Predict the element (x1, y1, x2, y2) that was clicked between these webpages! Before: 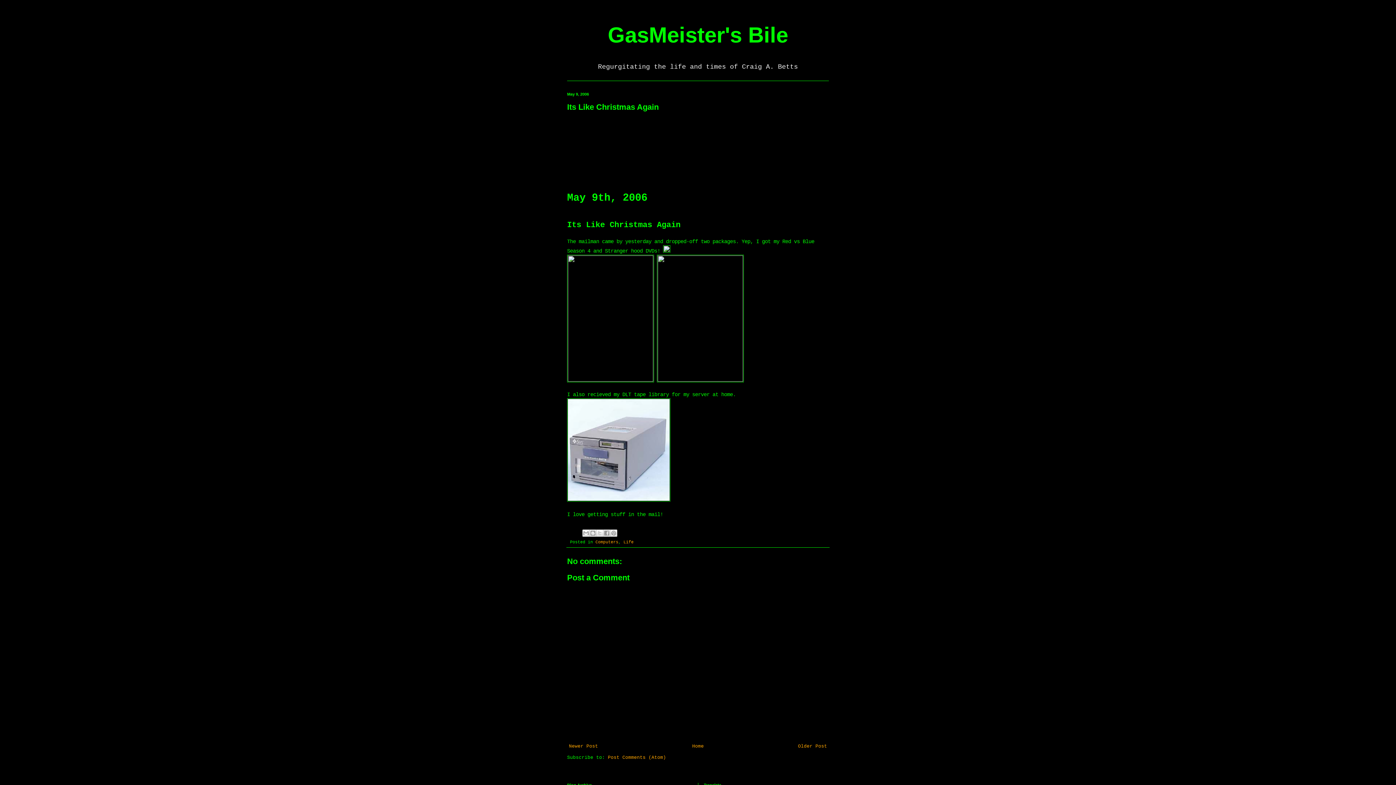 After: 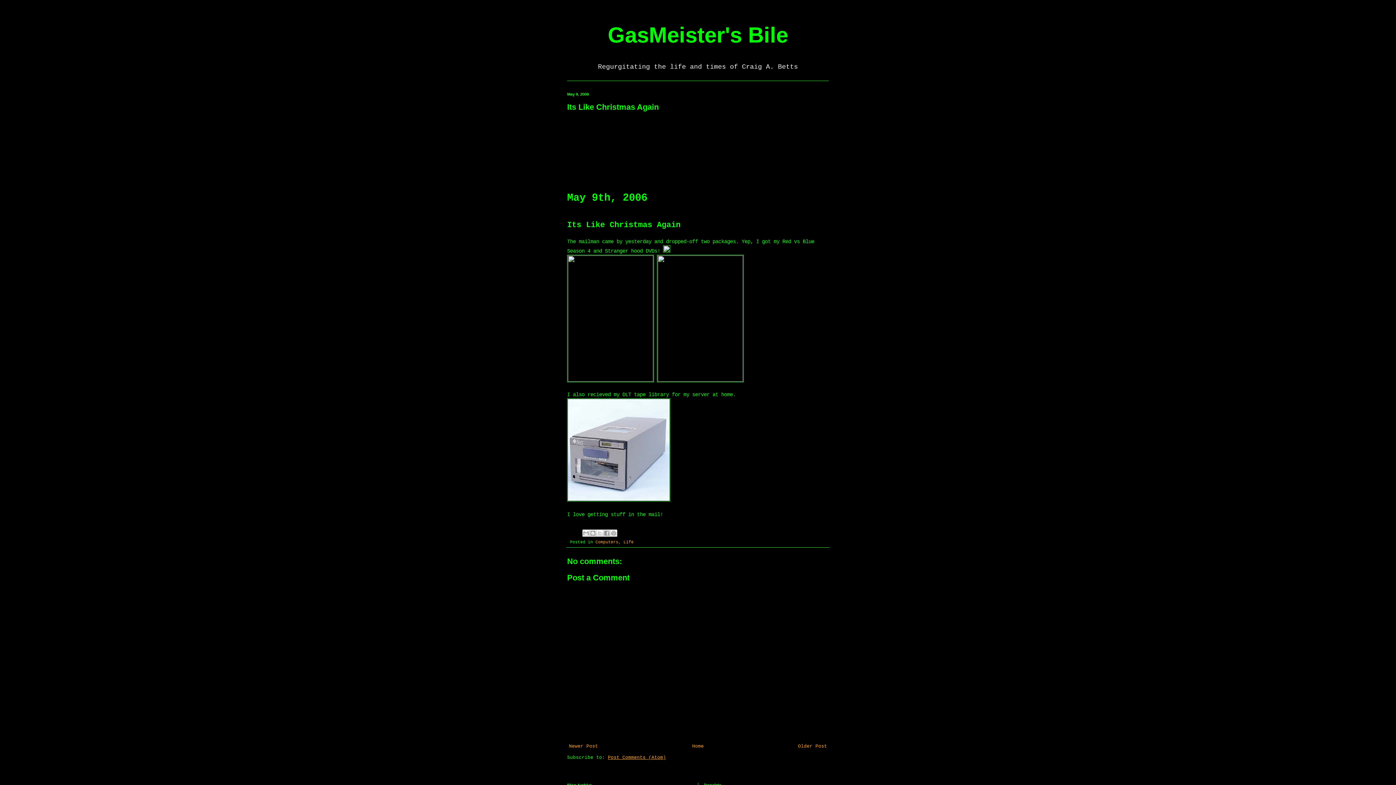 Action: label: Post Comments (Atom) bbox: (608, 755, 666, 760)